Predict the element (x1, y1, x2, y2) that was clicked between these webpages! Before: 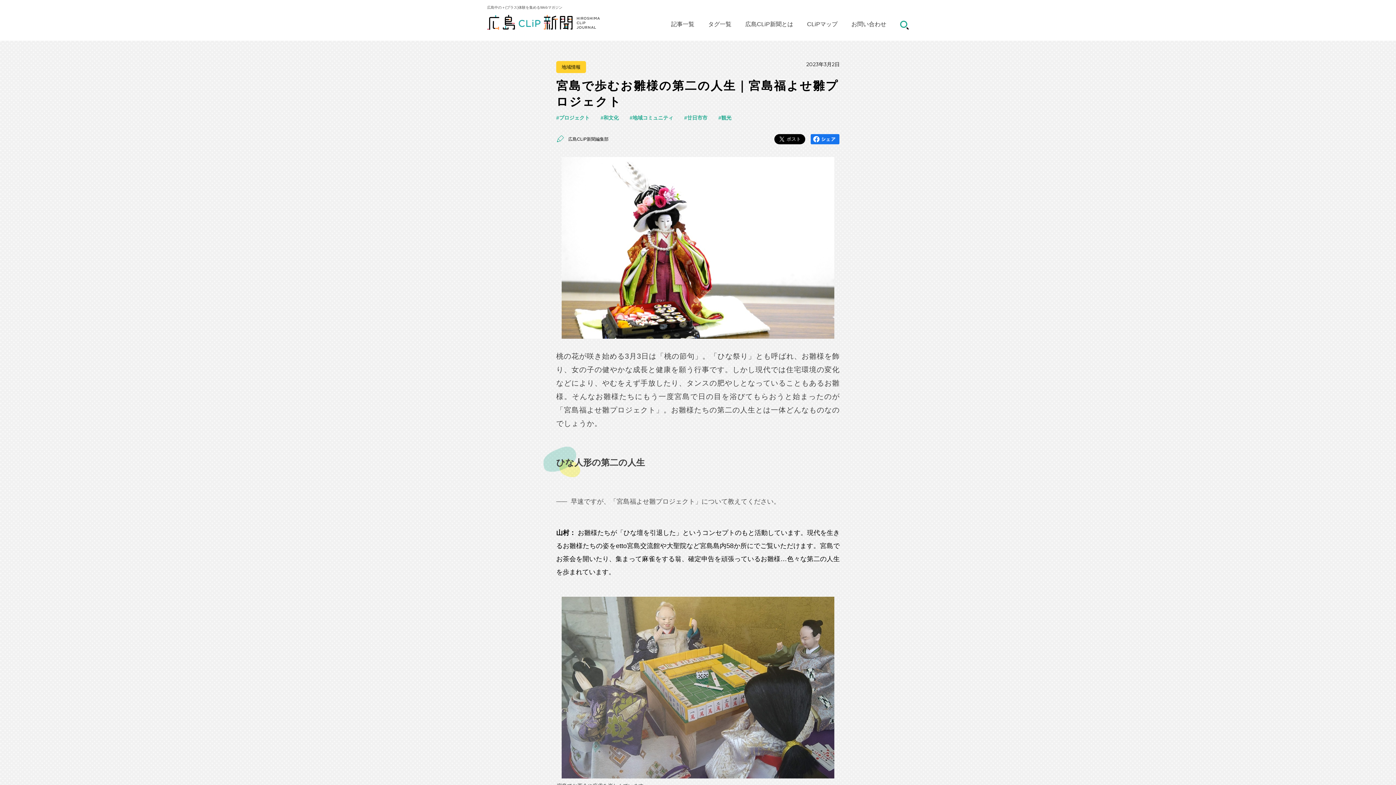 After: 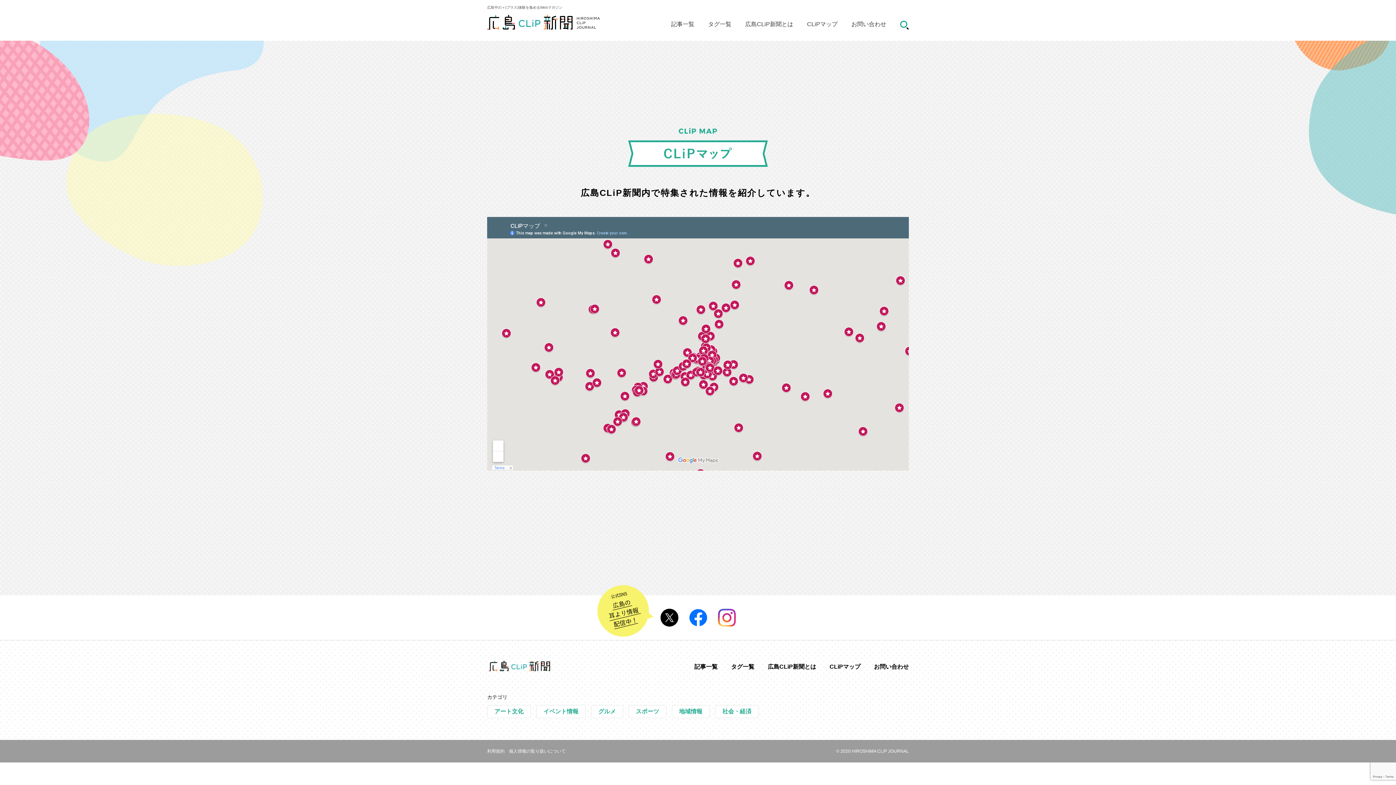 Action: label: CLiPマップ bbox: (807, 21, 837, 27)